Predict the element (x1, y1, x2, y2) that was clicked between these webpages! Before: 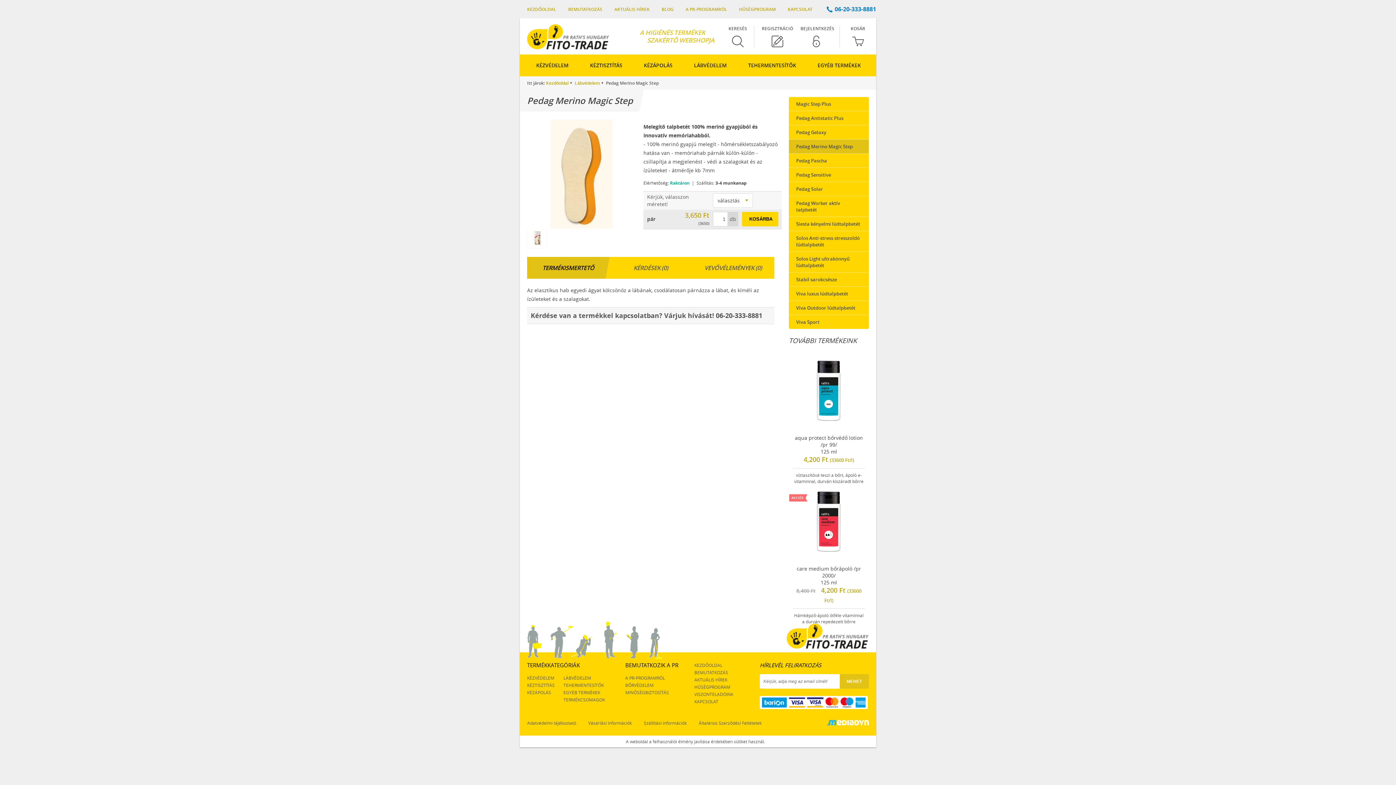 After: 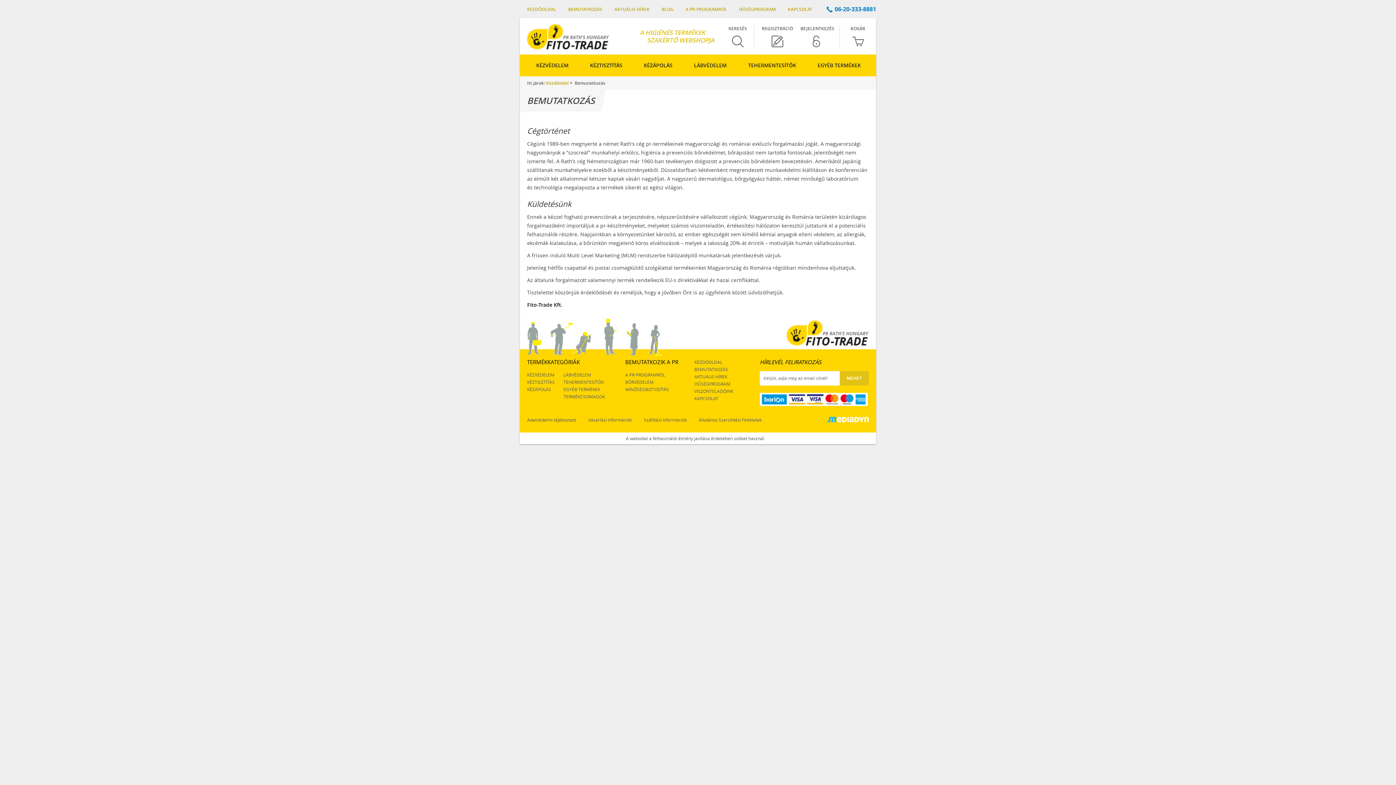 Action: bbox: (568, 6, 602, 12) label: BEMUTATKOZÁS